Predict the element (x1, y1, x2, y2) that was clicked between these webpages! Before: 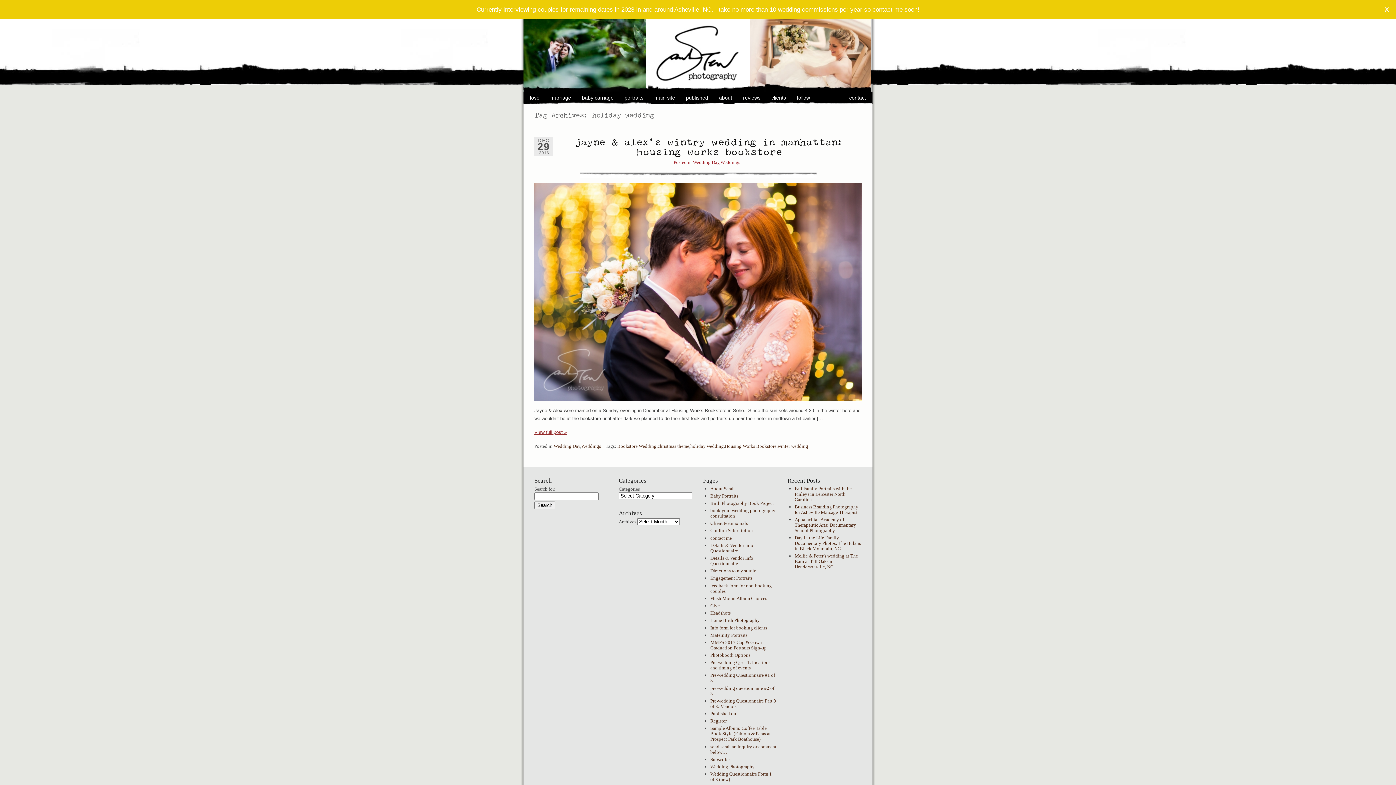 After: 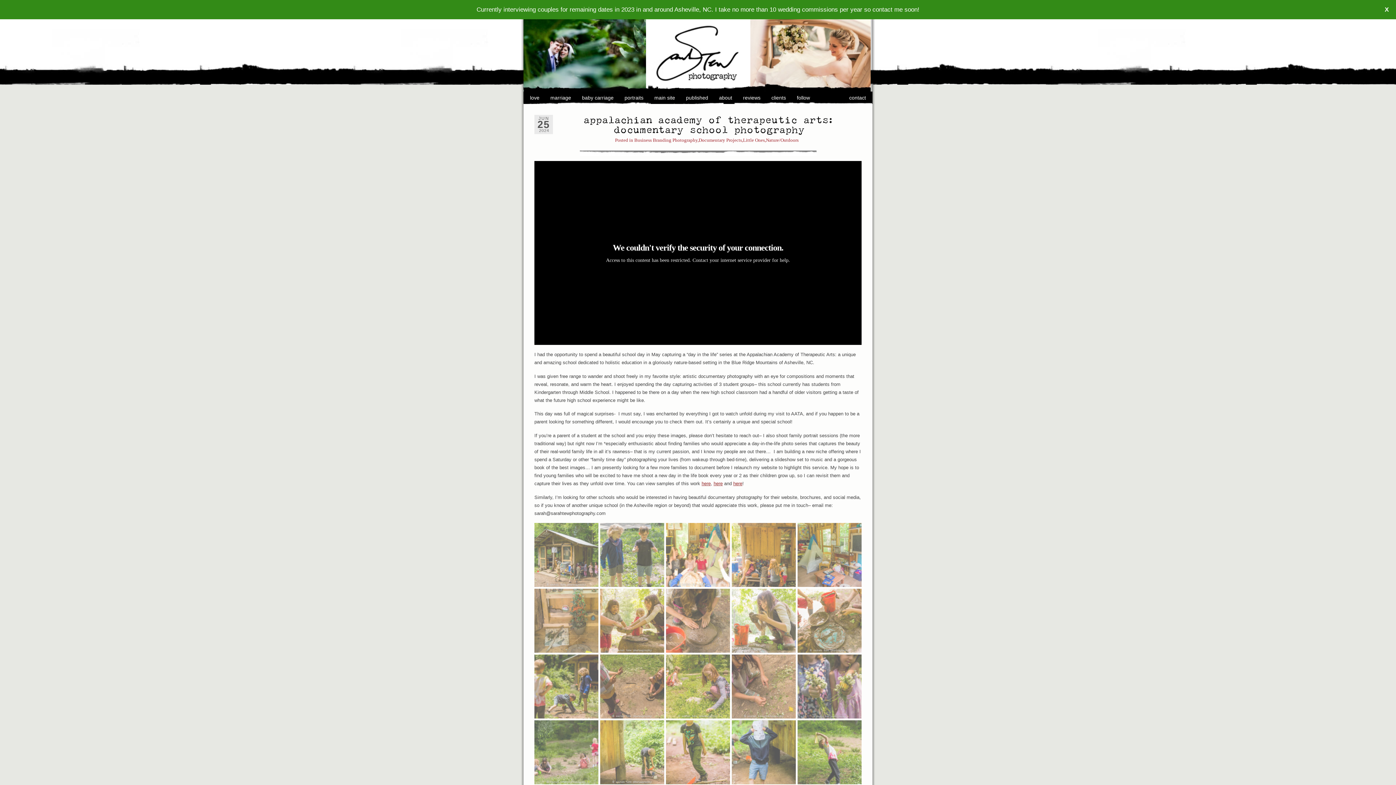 Action: bbox: (794, 517, 856, 533) label: Appalachian Academy of Therapeutic Arts: Documentary School Photography